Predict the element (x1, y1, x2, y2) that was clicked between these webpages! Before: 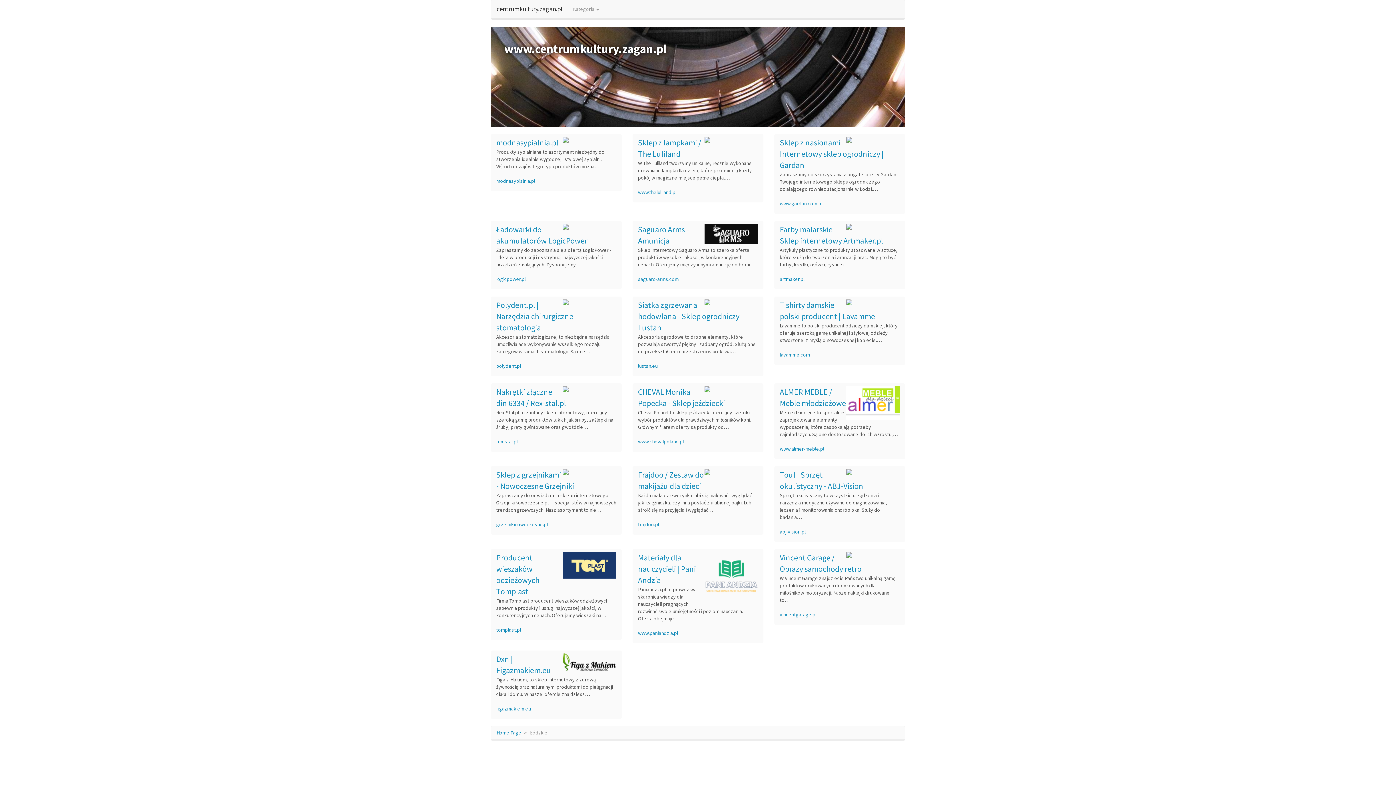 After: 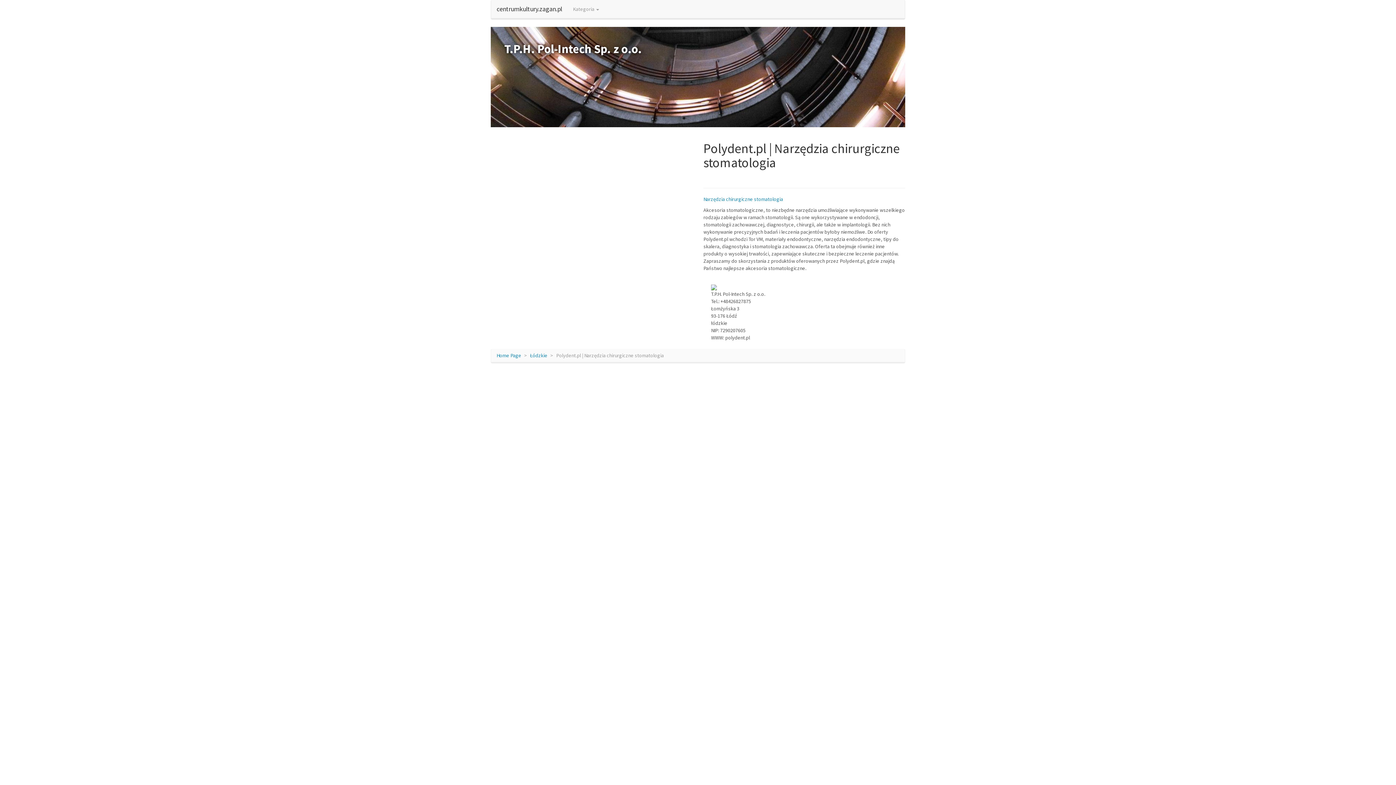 Action: label: Polydent.pl | Narzędzia chirurgiczne stomatologia bbox: (496, 300, 573, 332)